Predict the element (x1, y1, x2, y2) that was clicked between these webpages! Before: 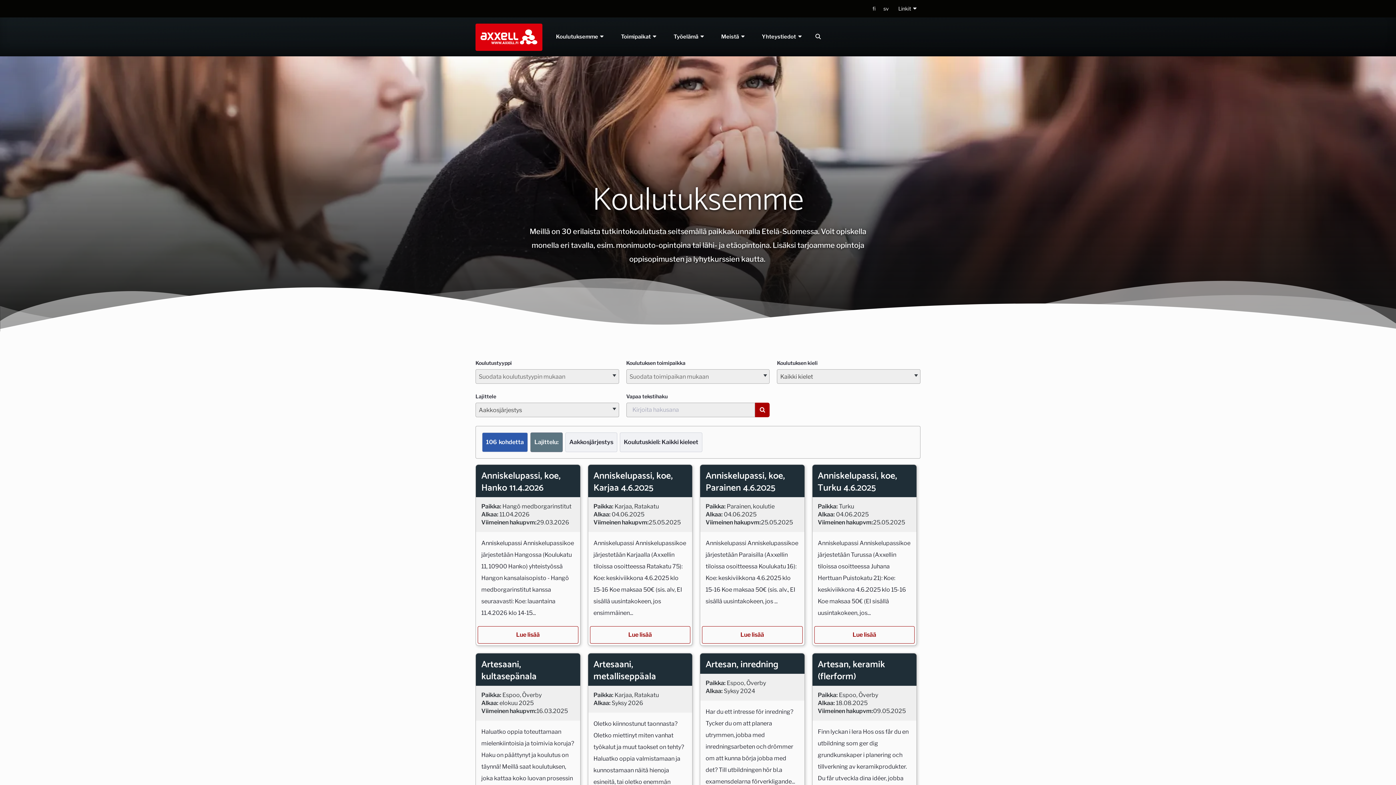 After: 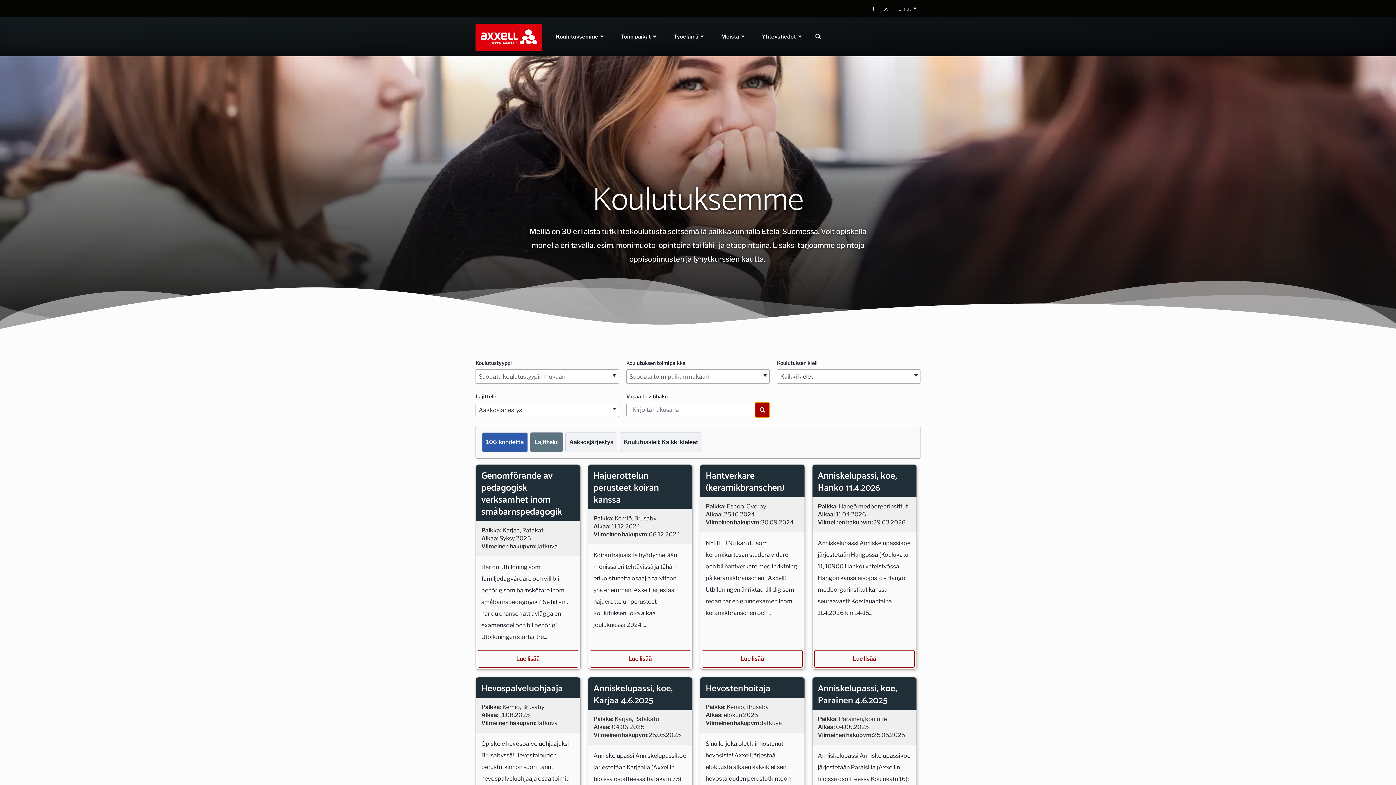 Action: label: Hae bbox: (755, 402, 769, 417)